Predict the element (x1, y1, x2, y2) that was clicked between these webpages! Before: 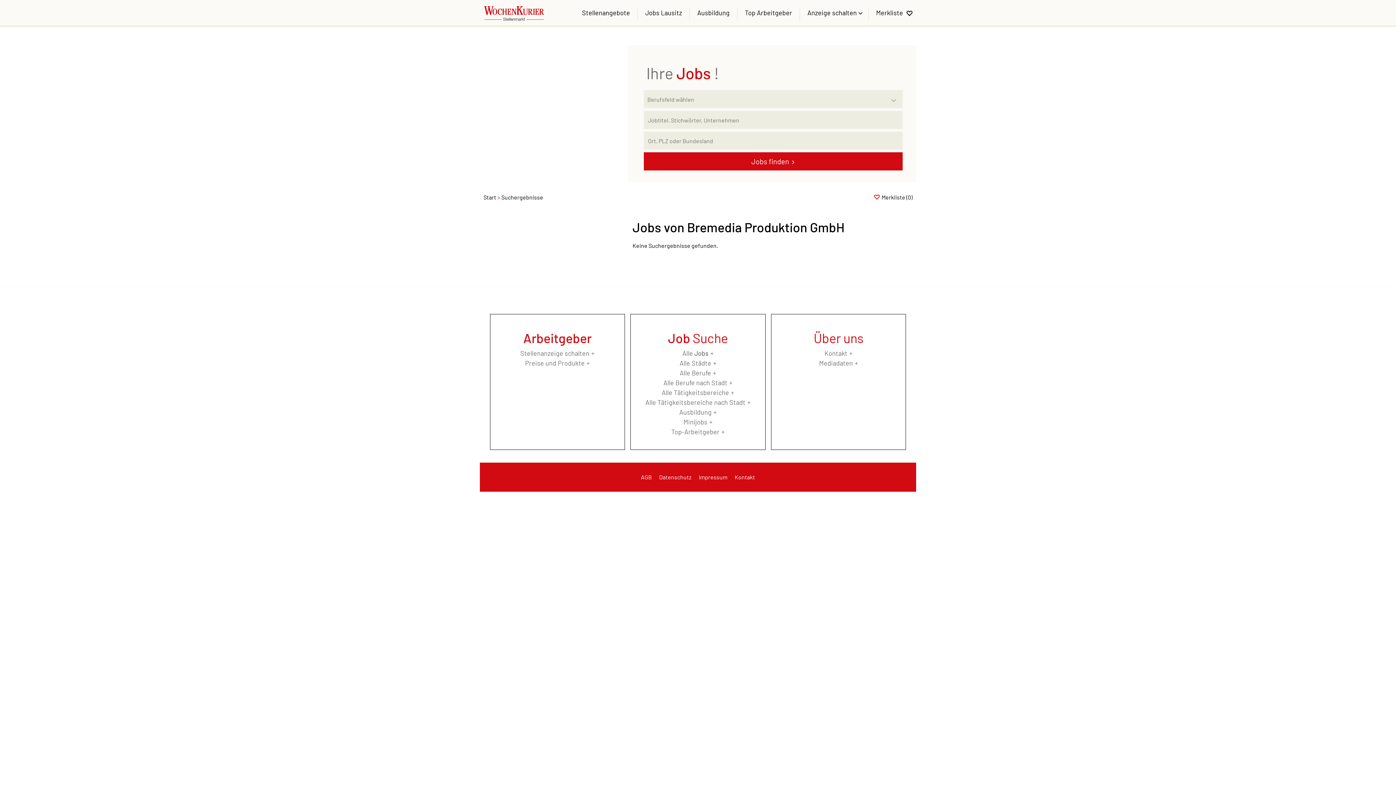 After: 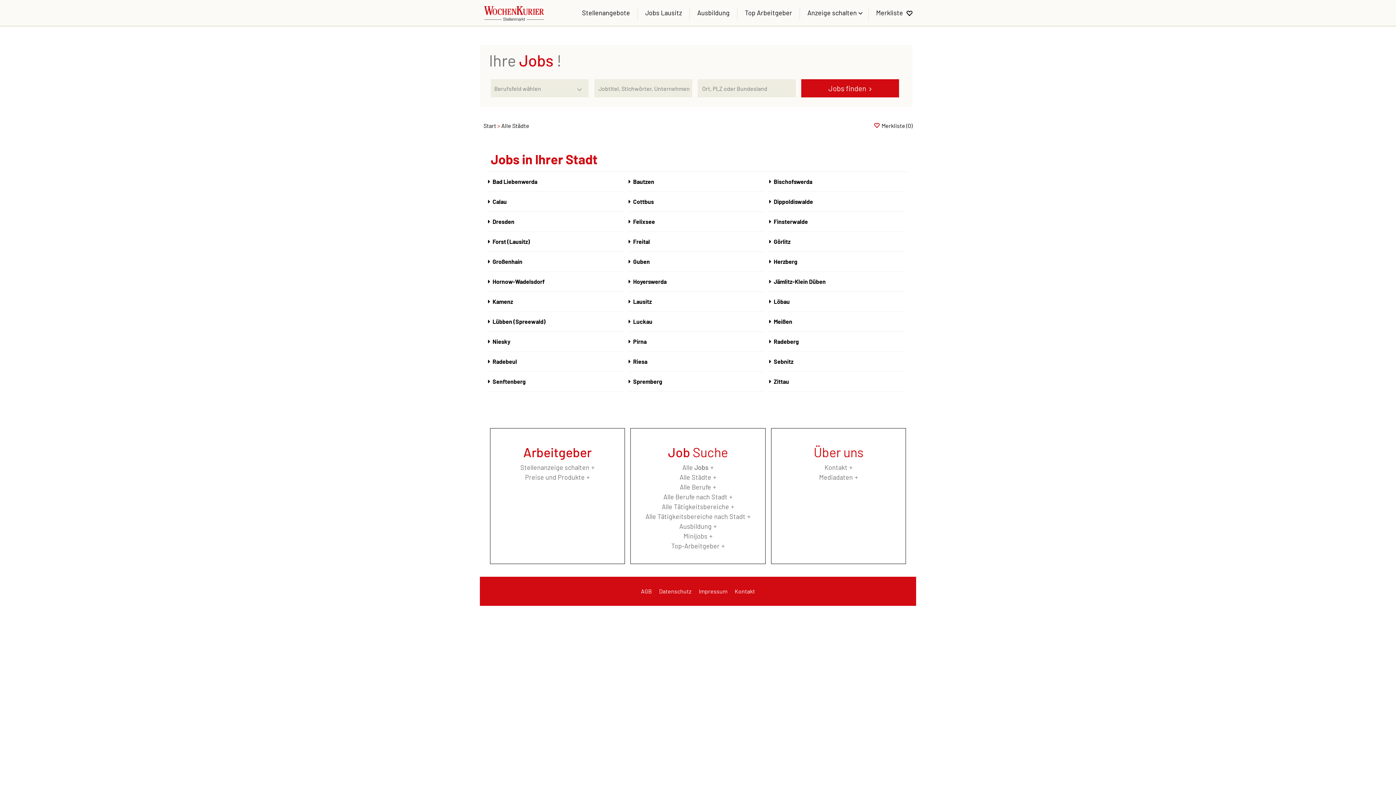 Action: label: Alle Städte bbox: (679, 359, 716, 367)